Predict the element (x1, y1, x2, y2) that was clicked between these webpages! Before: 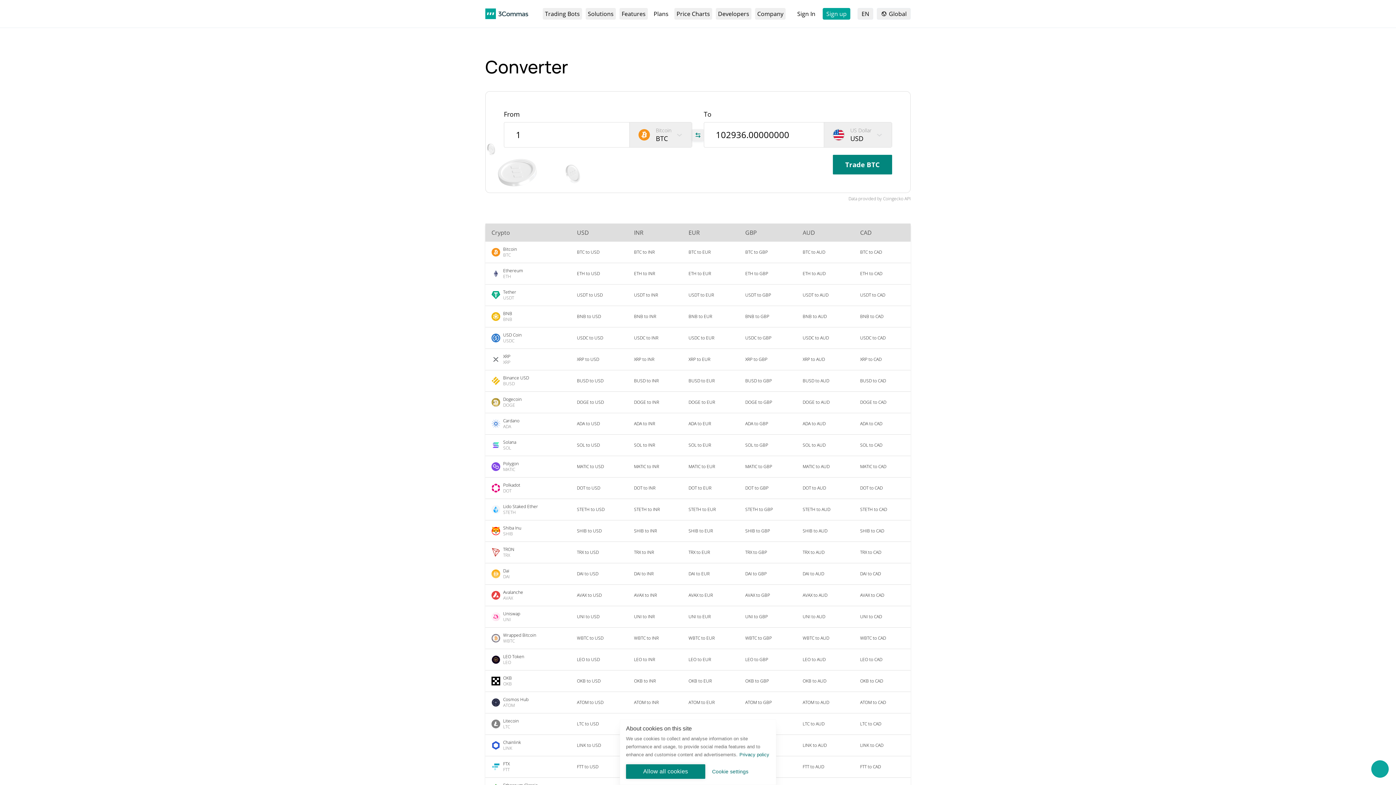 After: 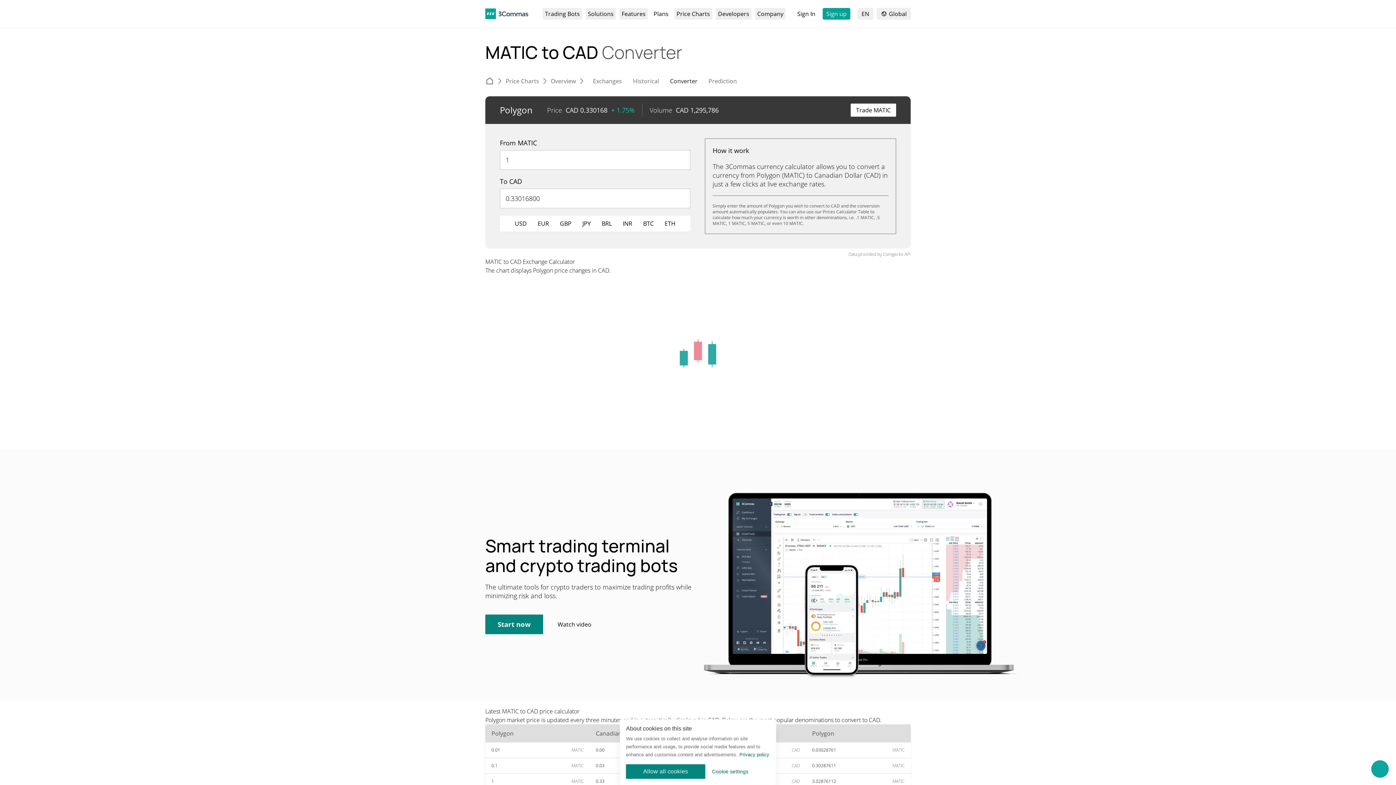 Action: label: MATIC to CAD bbox: (854, 459, 910, 474)